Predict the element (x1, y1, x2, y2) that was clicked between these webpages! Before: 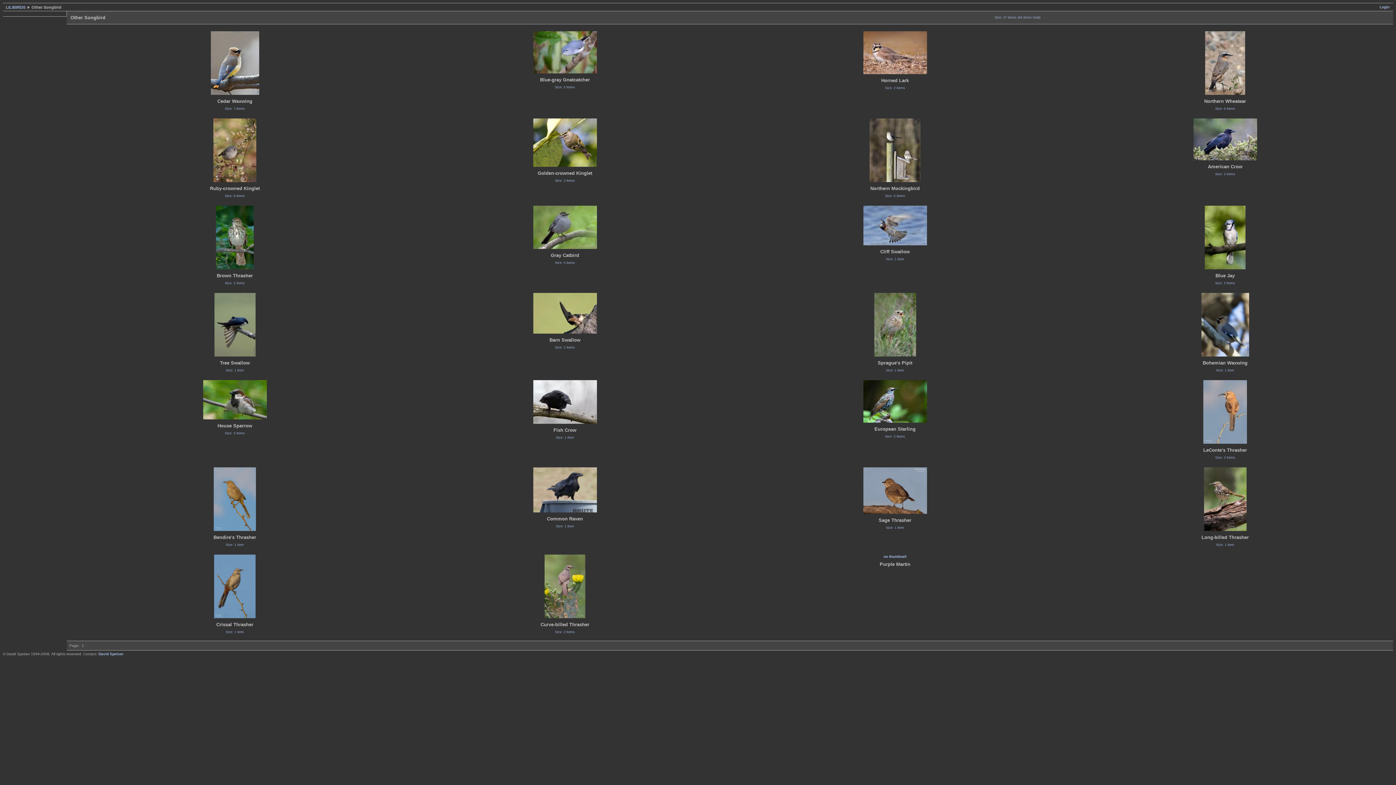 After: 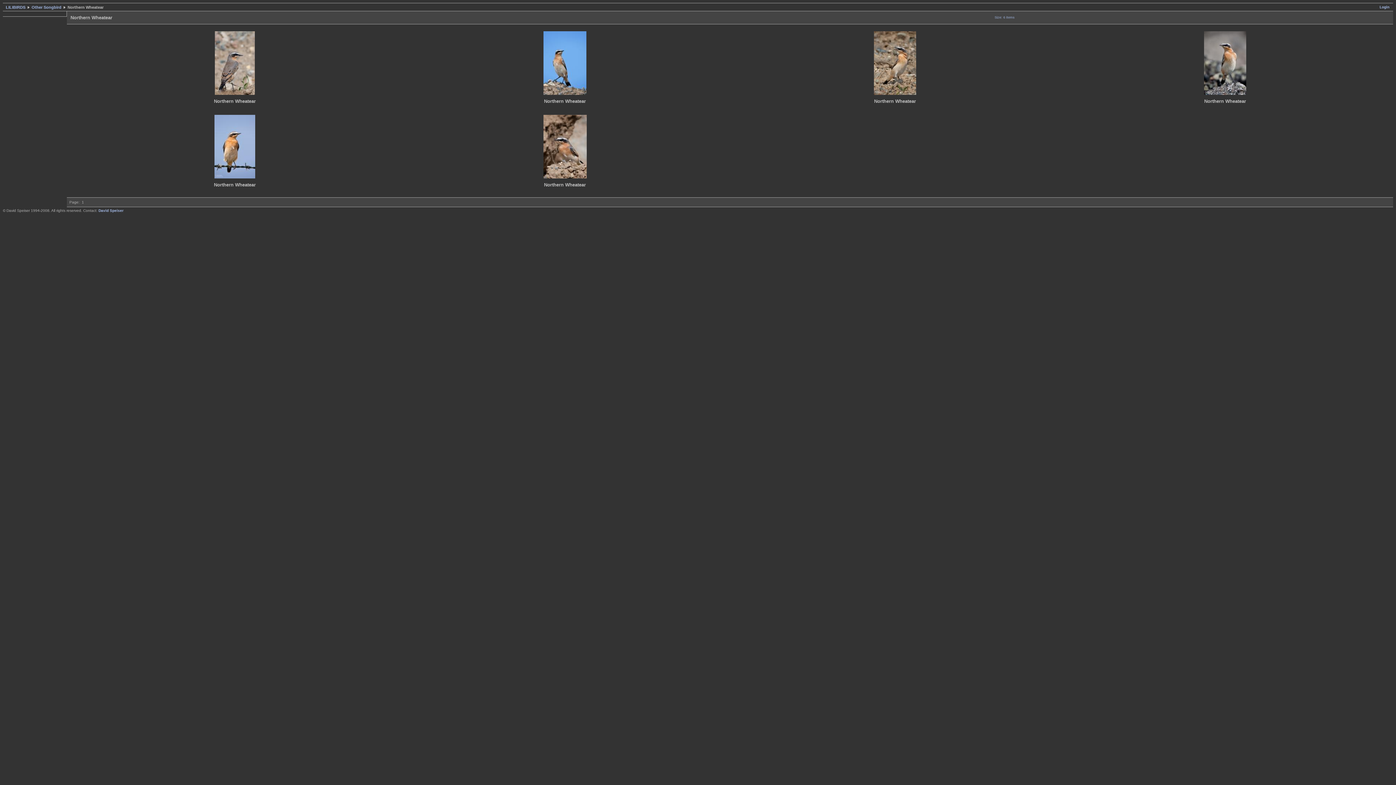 Action: bbox: (1205, 91, 1245, 95)